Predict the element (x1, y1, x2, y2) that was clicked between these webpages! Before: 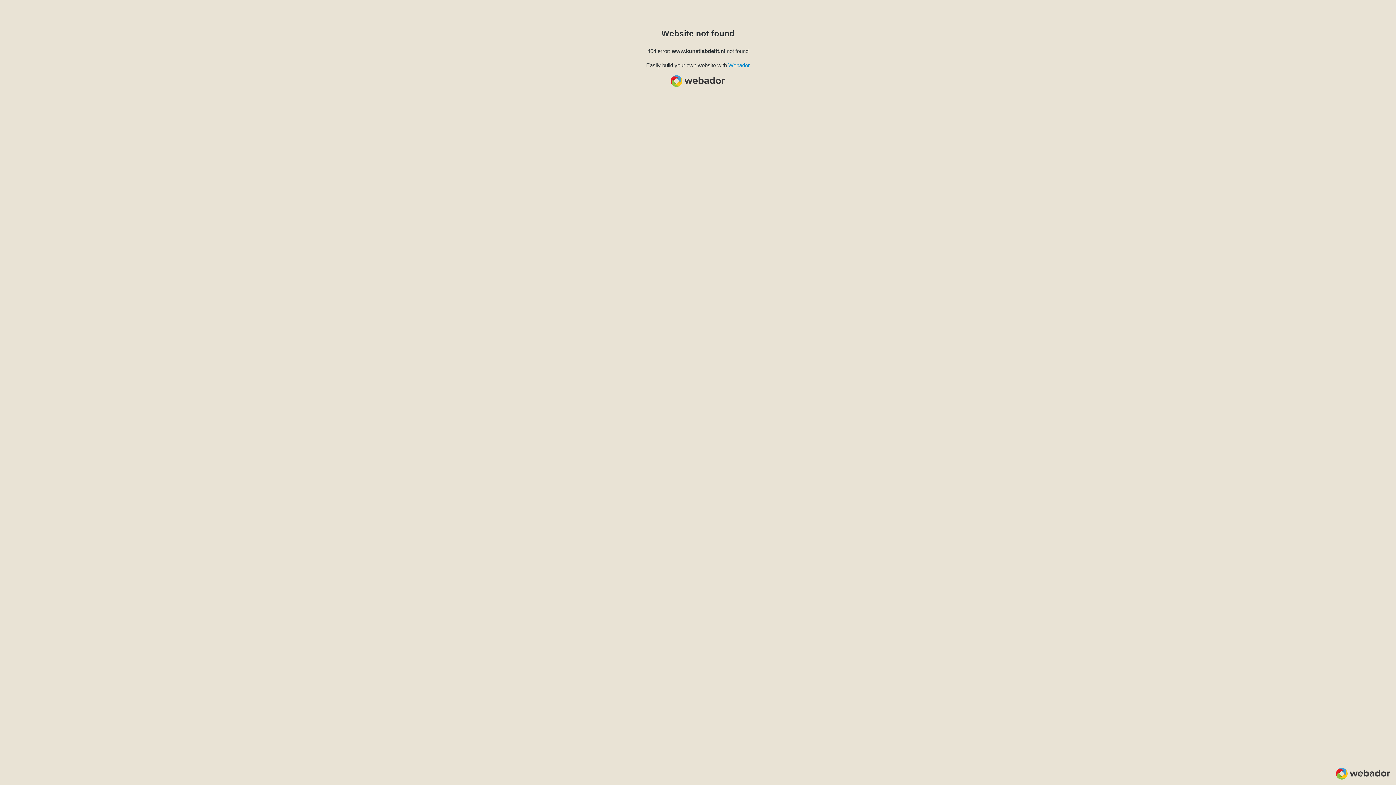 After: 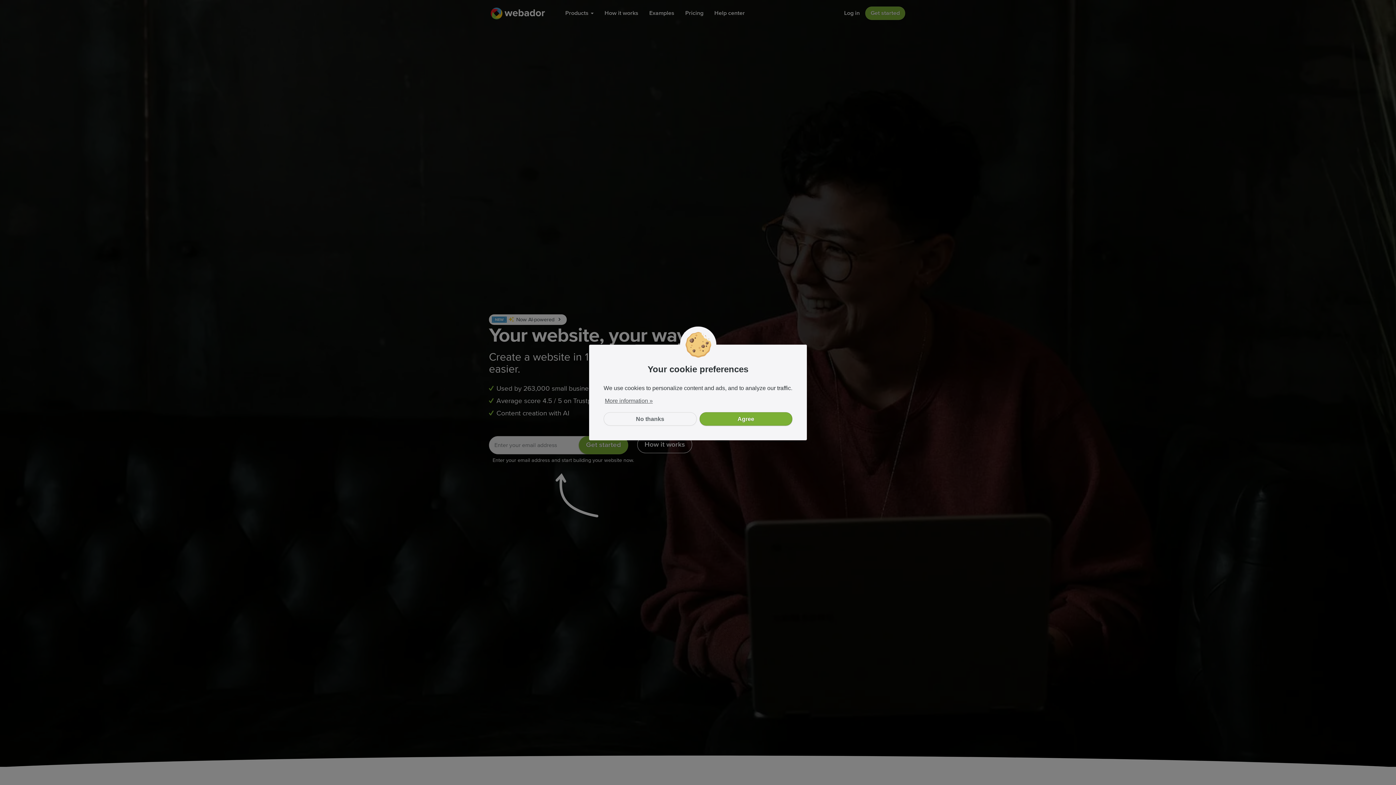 Action: label: Webador bbox: (728, 62, 750, 68)